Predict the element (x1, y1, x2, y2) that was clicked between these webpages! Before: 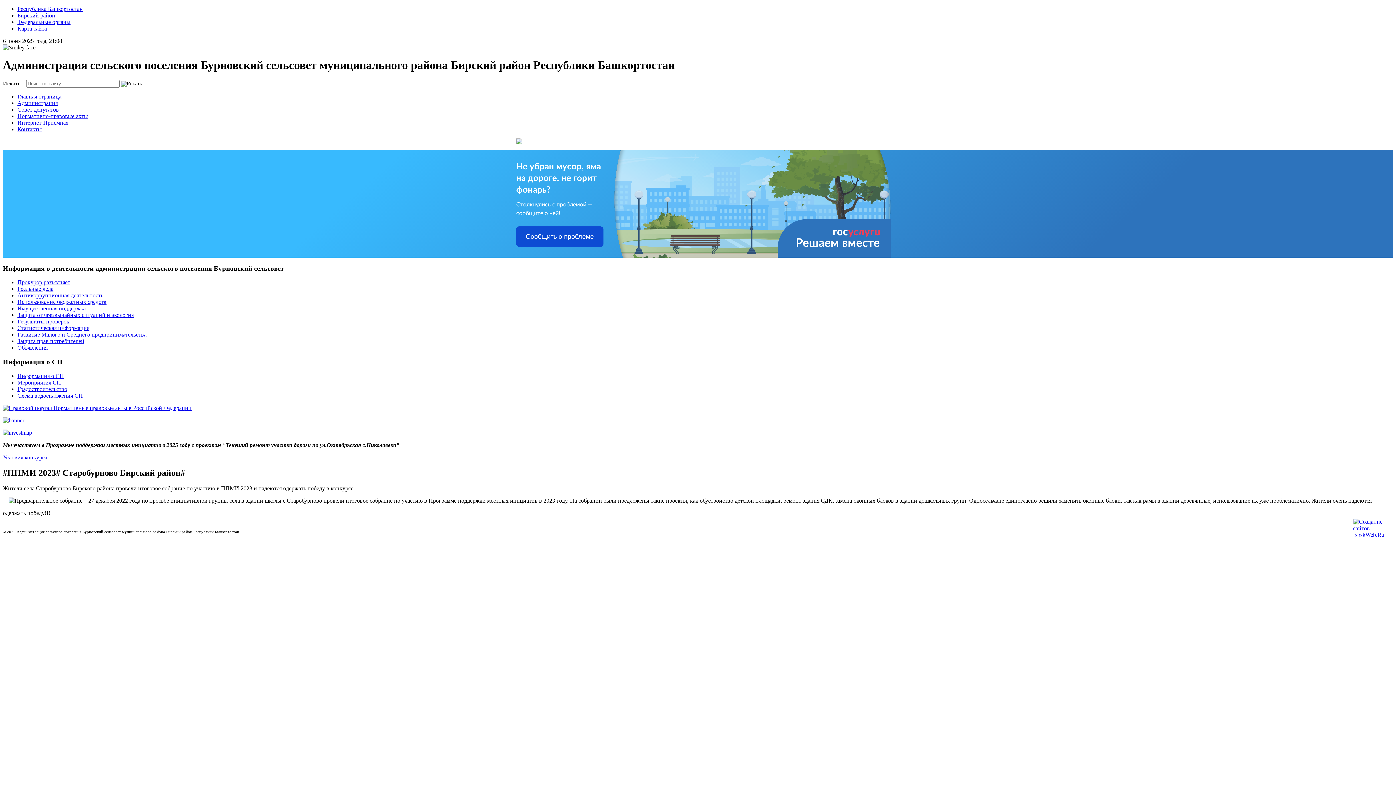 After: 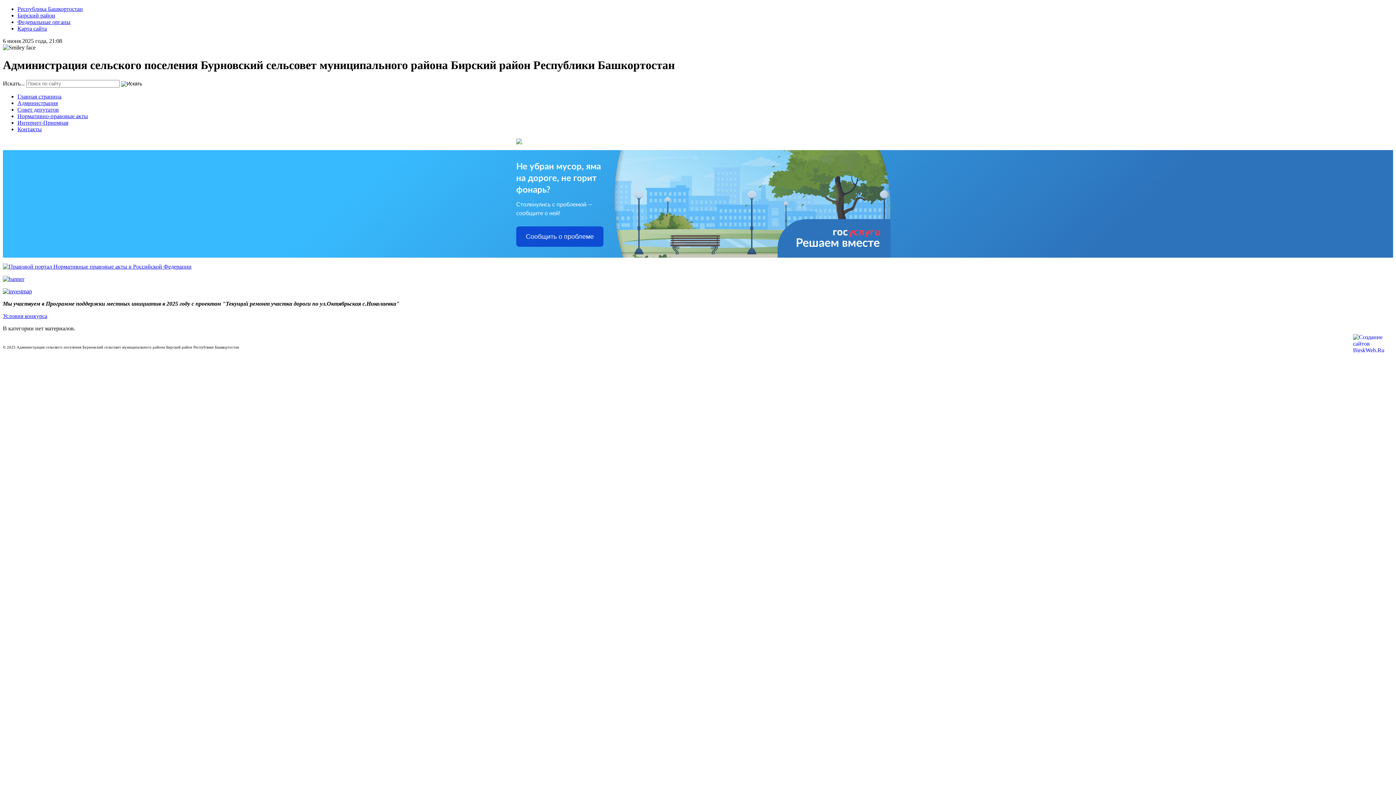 Action: bbox: (17, 285, 53, 292) label: Реальные дела